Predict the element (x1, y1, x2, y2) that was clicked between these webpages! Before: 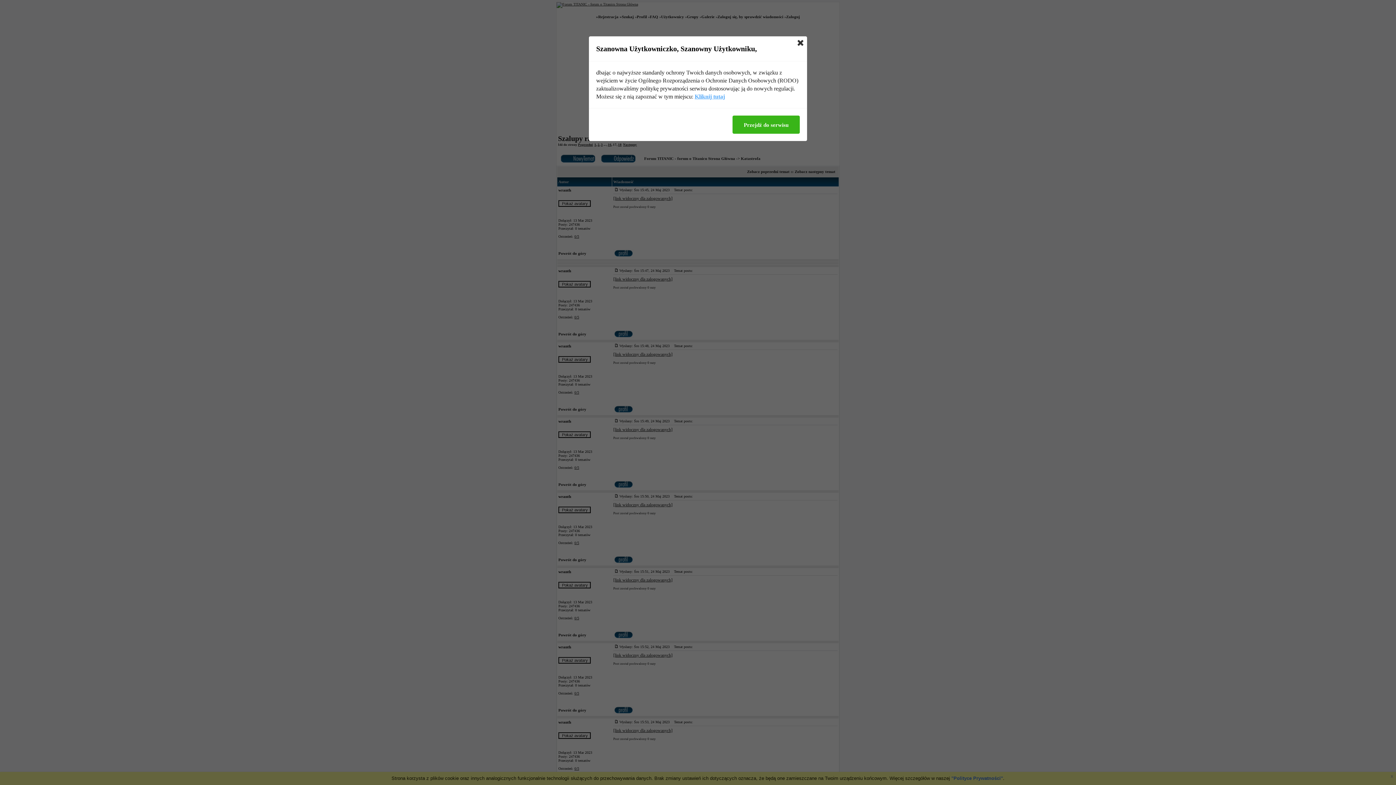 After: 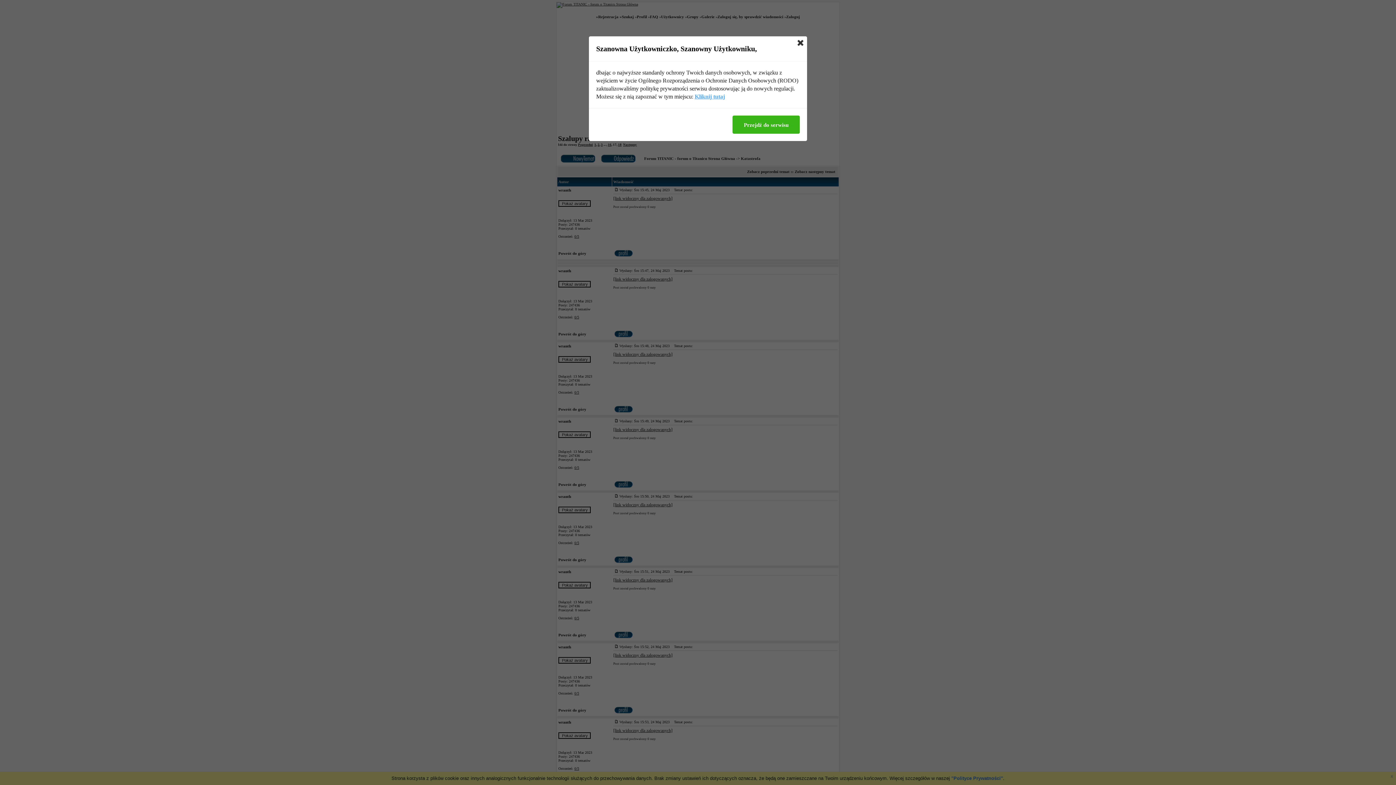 Action: bbox: (694, 92, 725, 100) label: Kliknij tutaj